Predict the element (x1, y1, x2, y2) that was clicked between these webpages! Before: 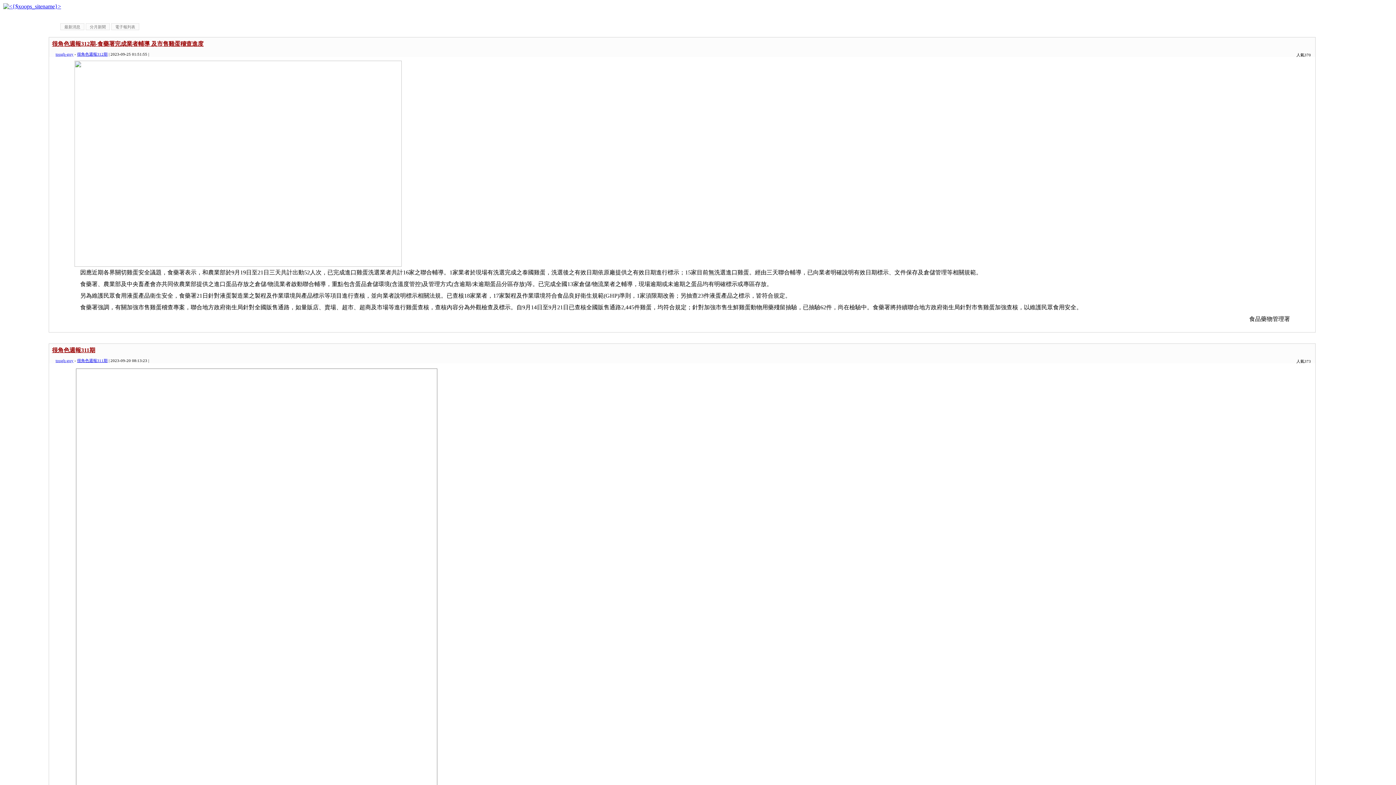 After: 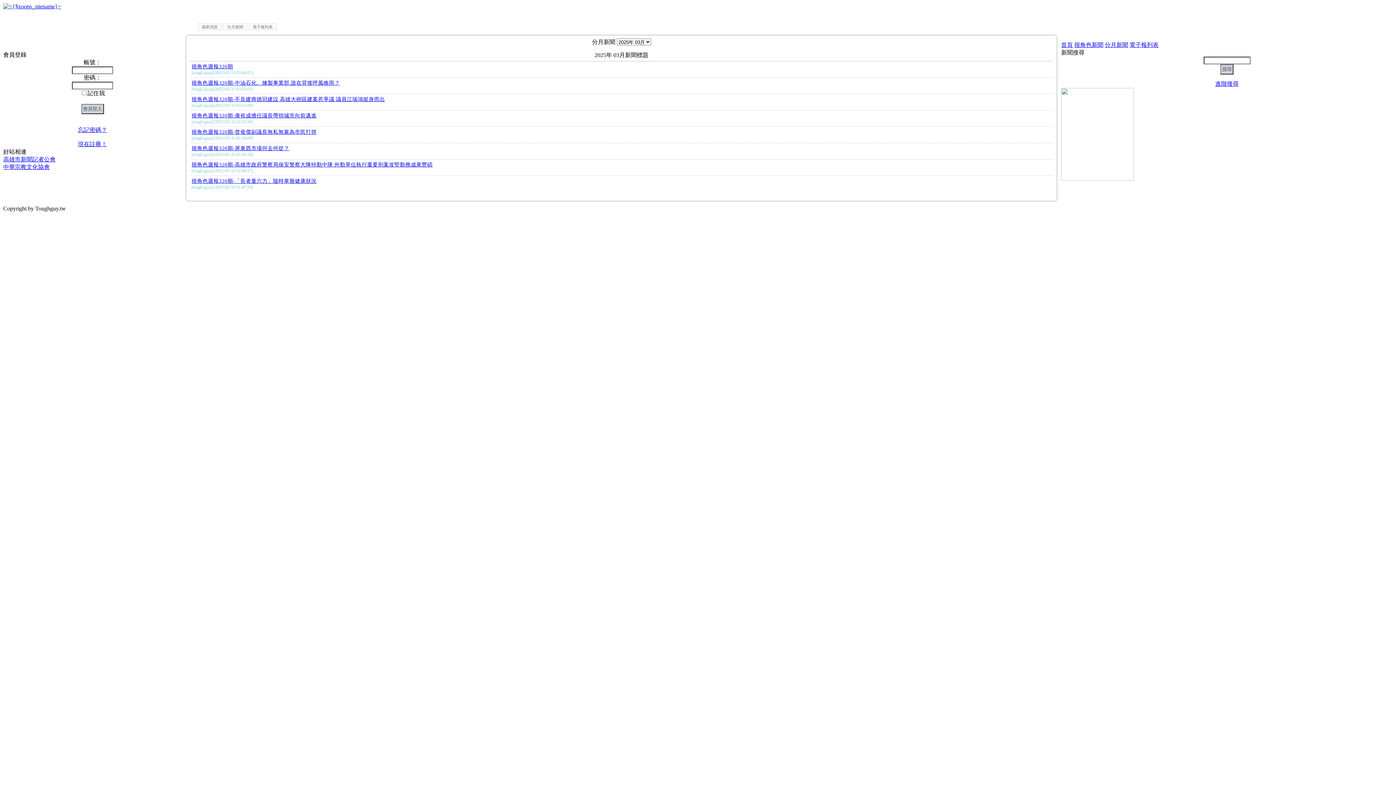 Action: bbox: (85, 23, 109, 30) label: 分月新聞